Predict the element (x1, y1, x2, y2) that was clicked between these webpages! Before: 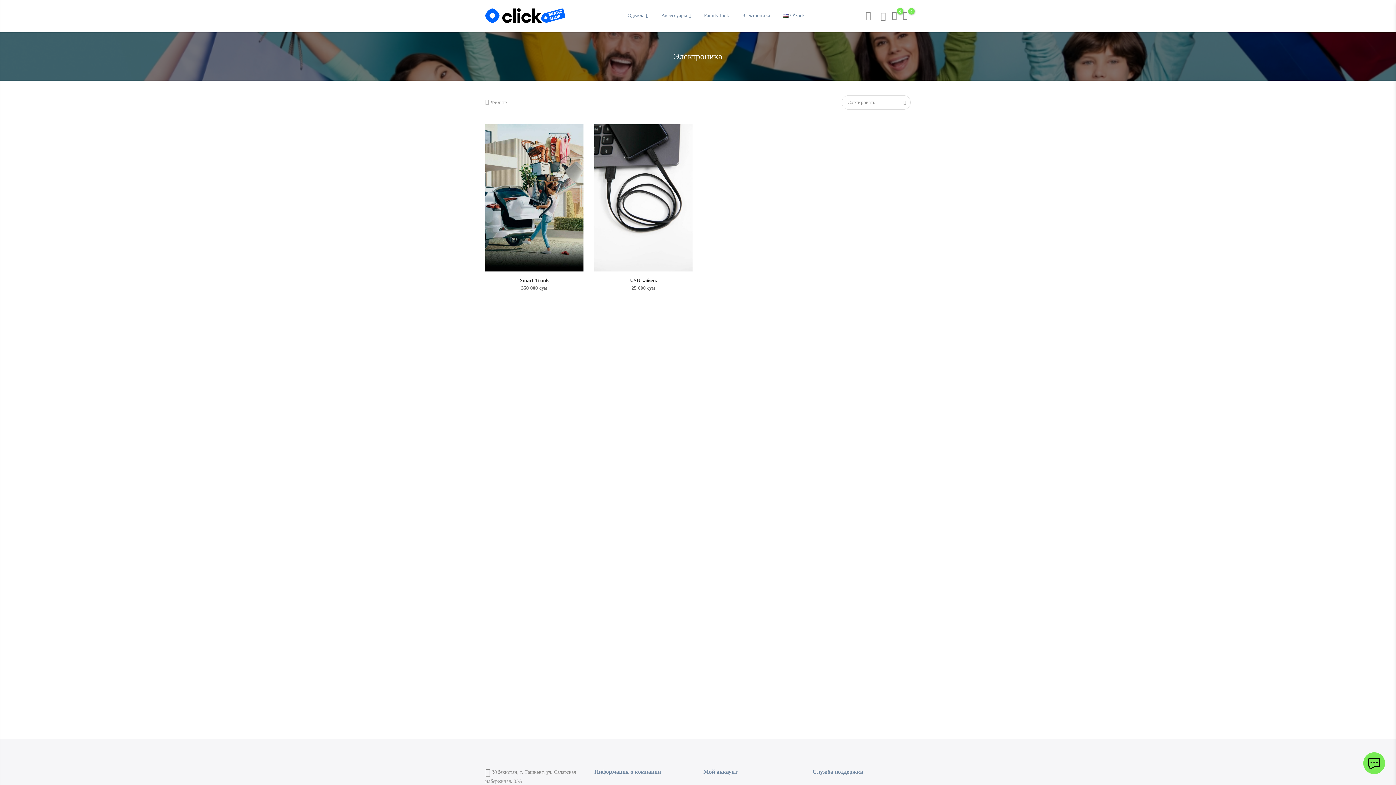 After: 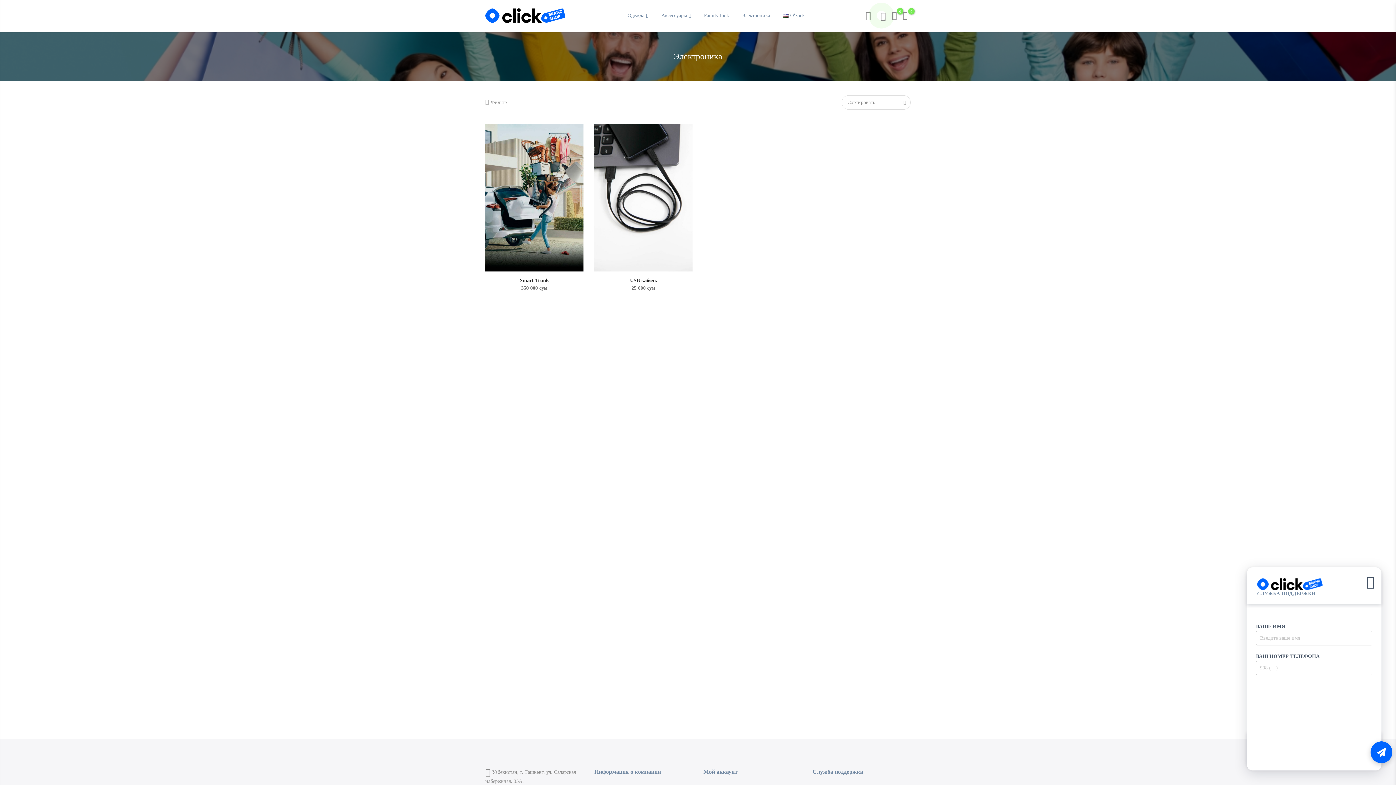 Action: bbox: (1363, 752, 1385, 774)